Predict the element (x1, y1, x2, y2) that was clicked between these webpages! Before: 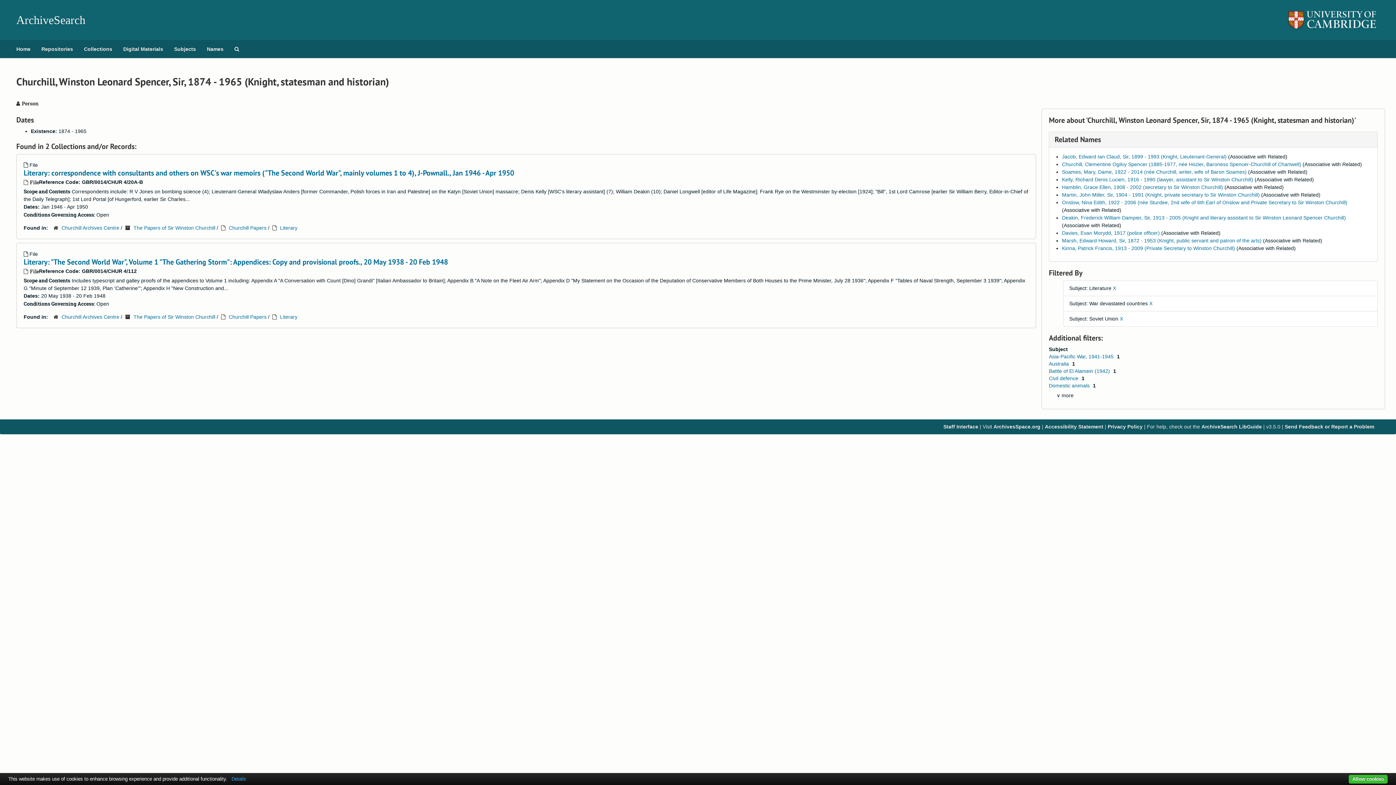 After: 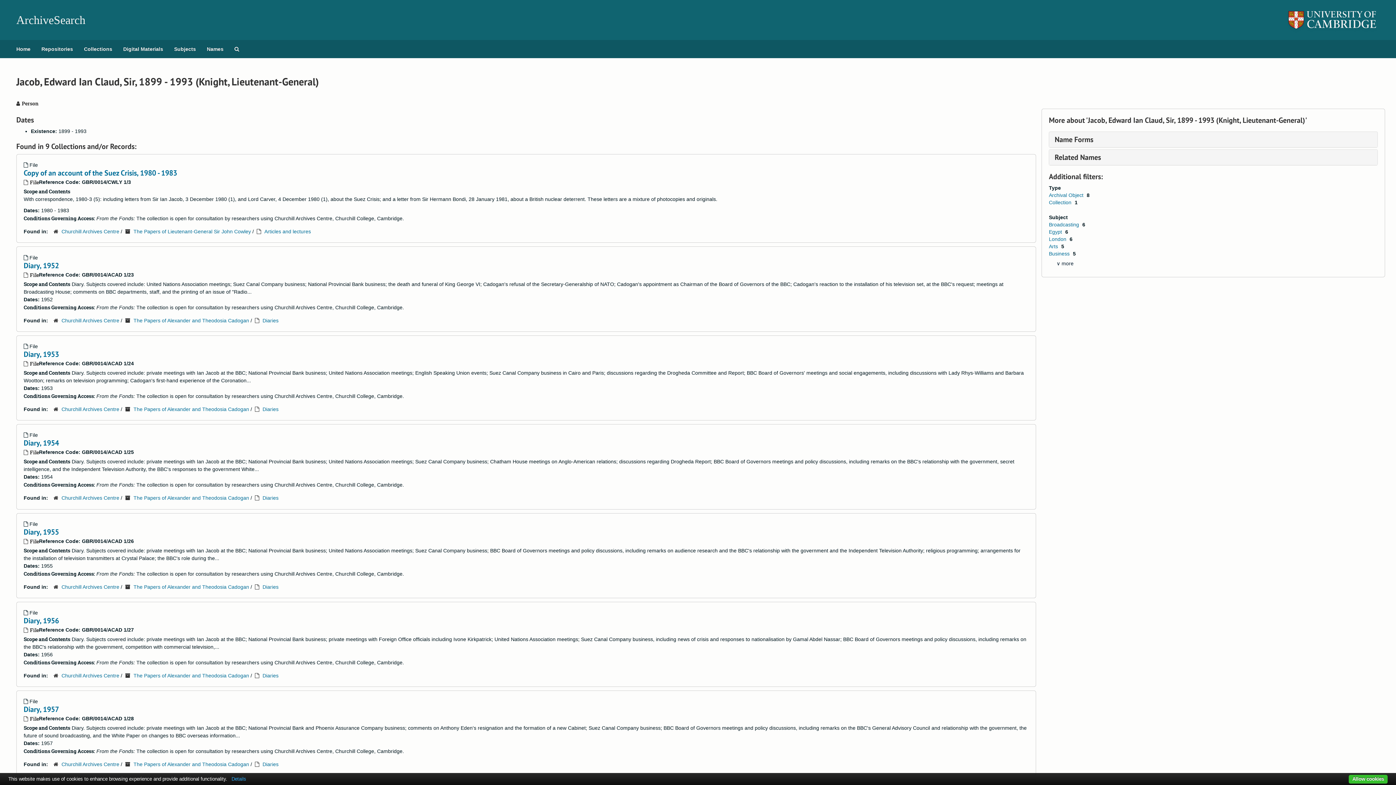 Action: bbox: (1062, 153, 1226, 159) label: Jacob, Edward Ian Claud, Sir, 1899 - 1993 (Knight, Lieutenant-General)